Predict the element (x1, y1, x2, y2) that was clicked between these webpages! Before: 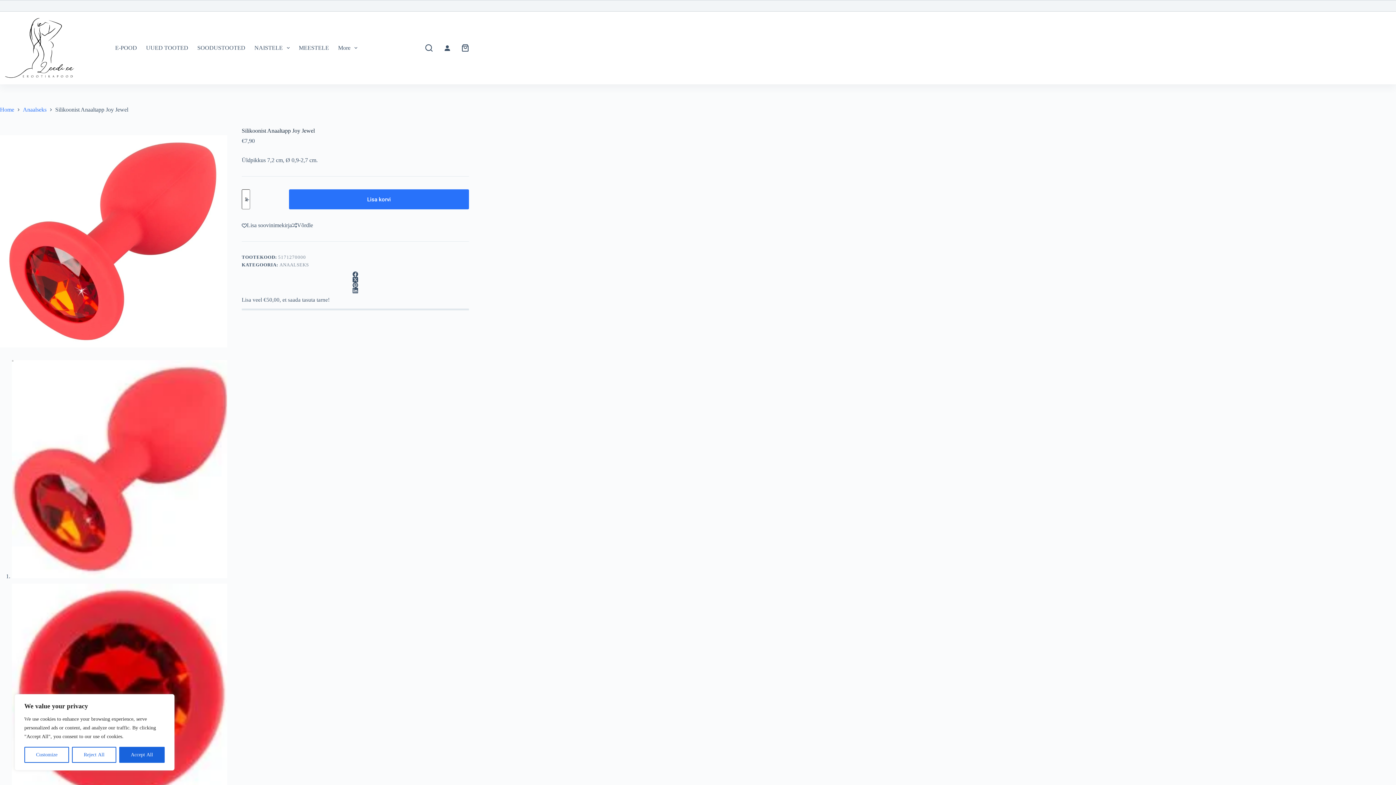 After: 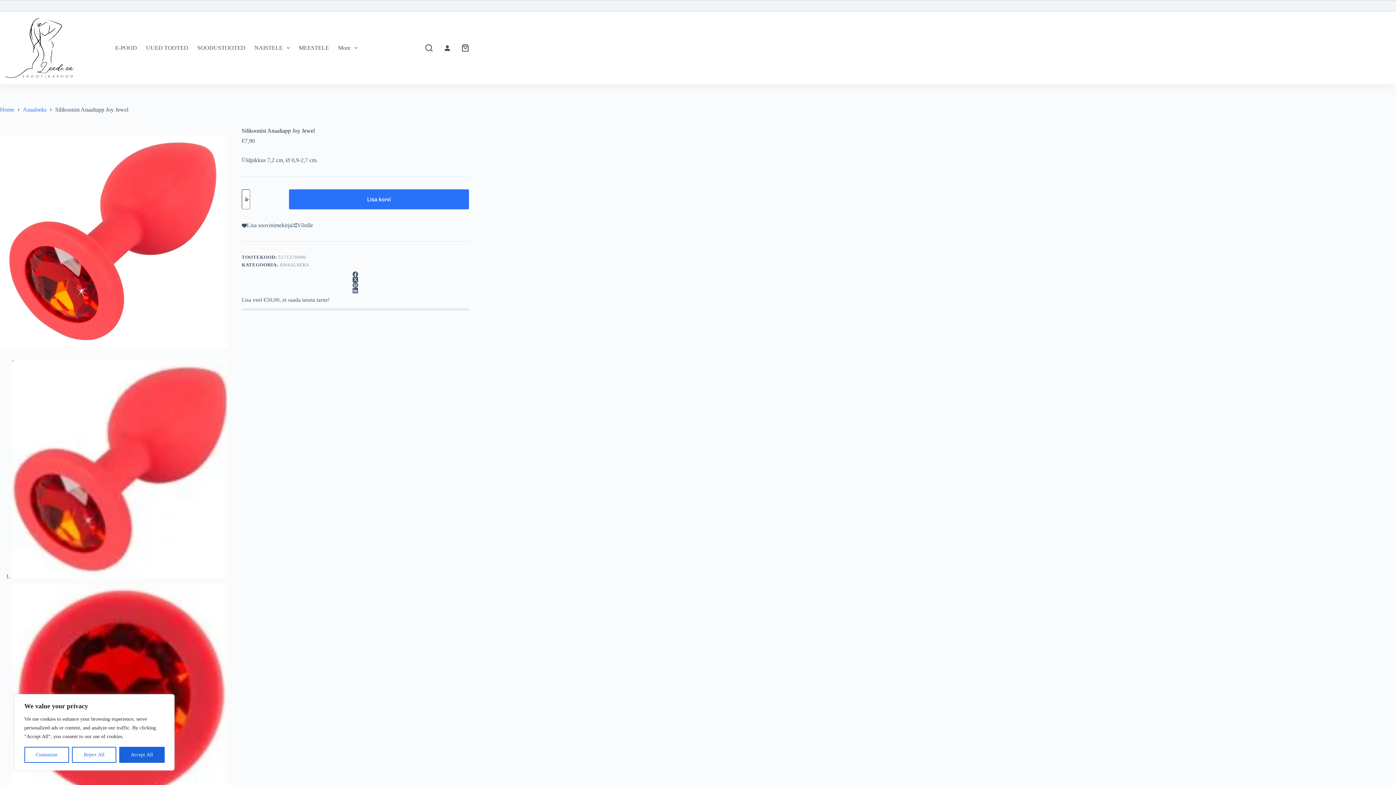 Action: bbox: (241, 222, 292, 228) label: Add to wishlist